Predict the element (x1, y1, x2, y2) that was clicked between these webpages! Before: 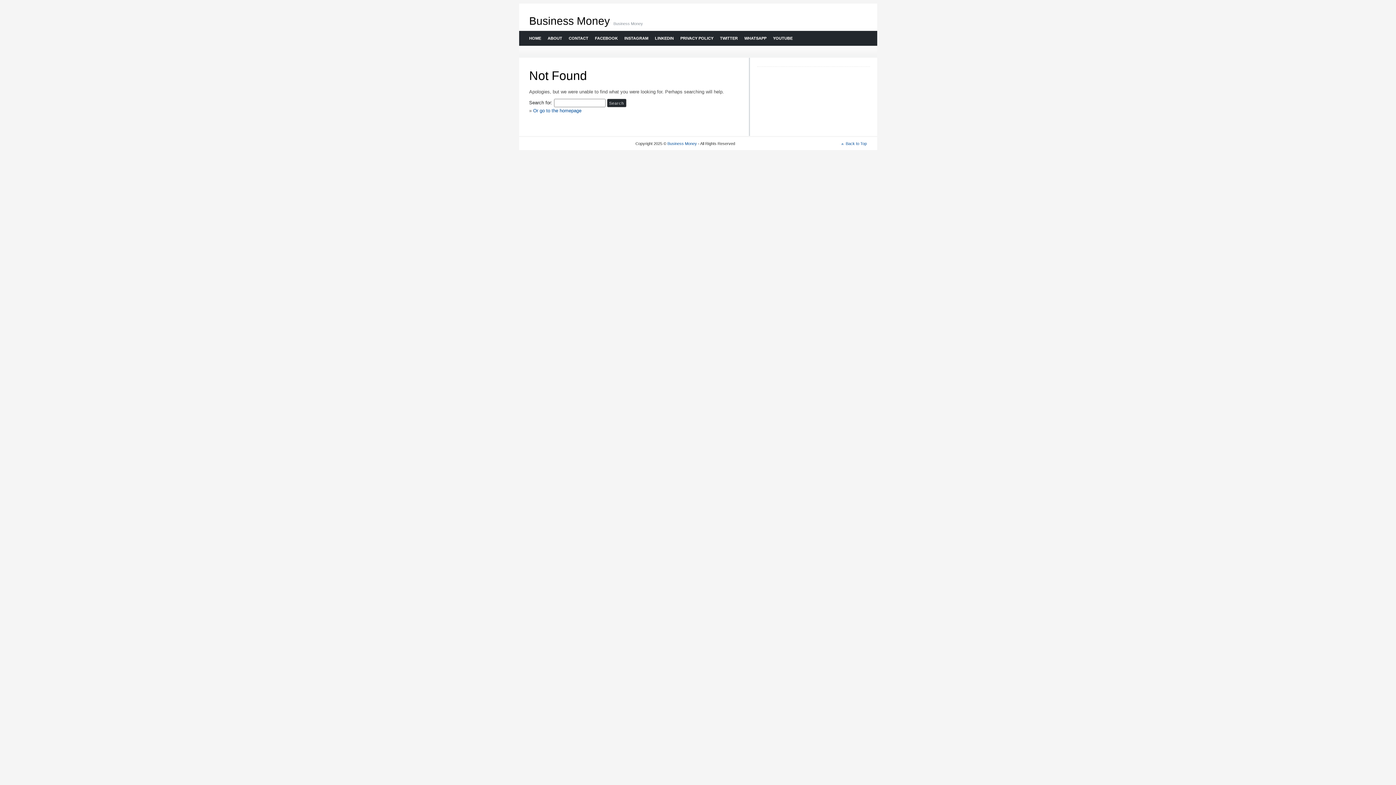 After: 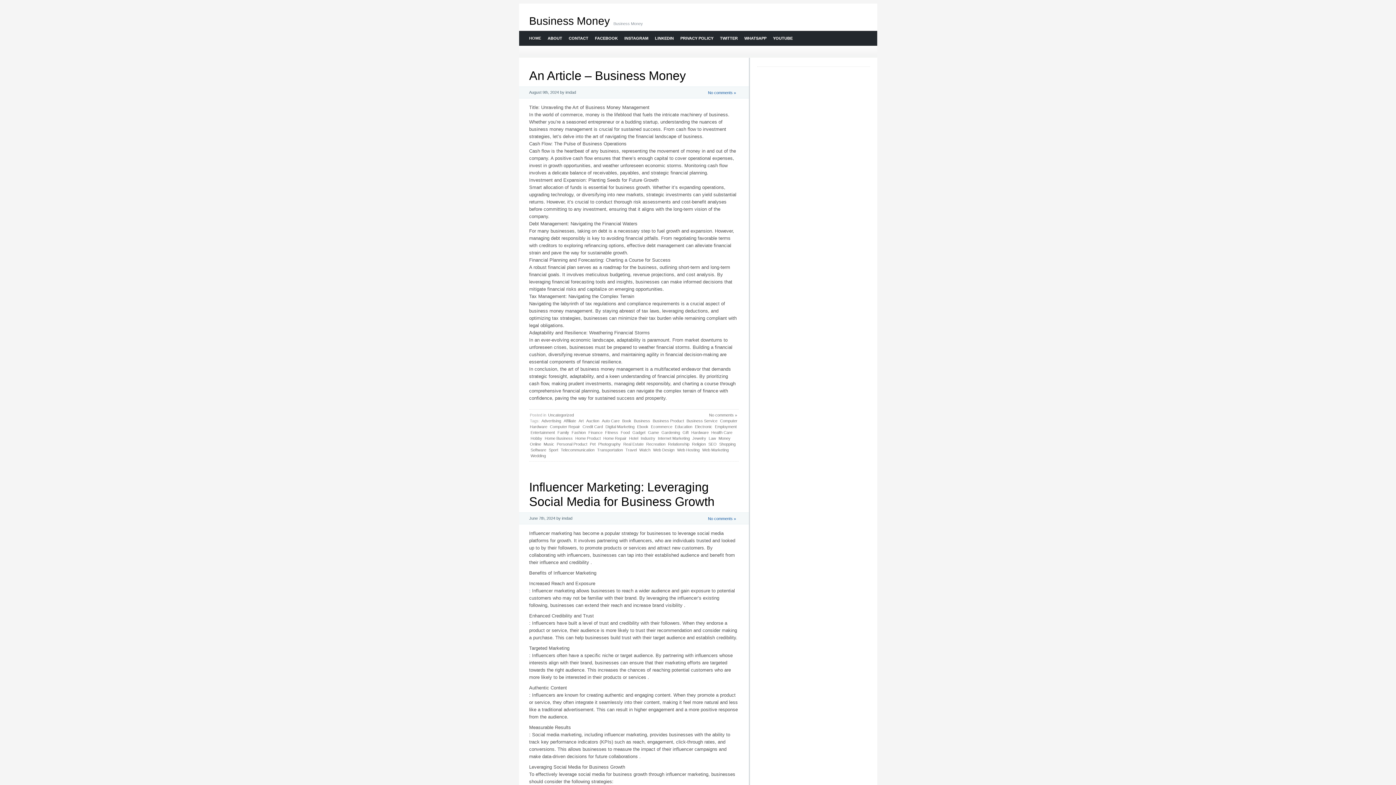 Action: label: Or go to the homepage bbox: (533, 108, 581, 113)